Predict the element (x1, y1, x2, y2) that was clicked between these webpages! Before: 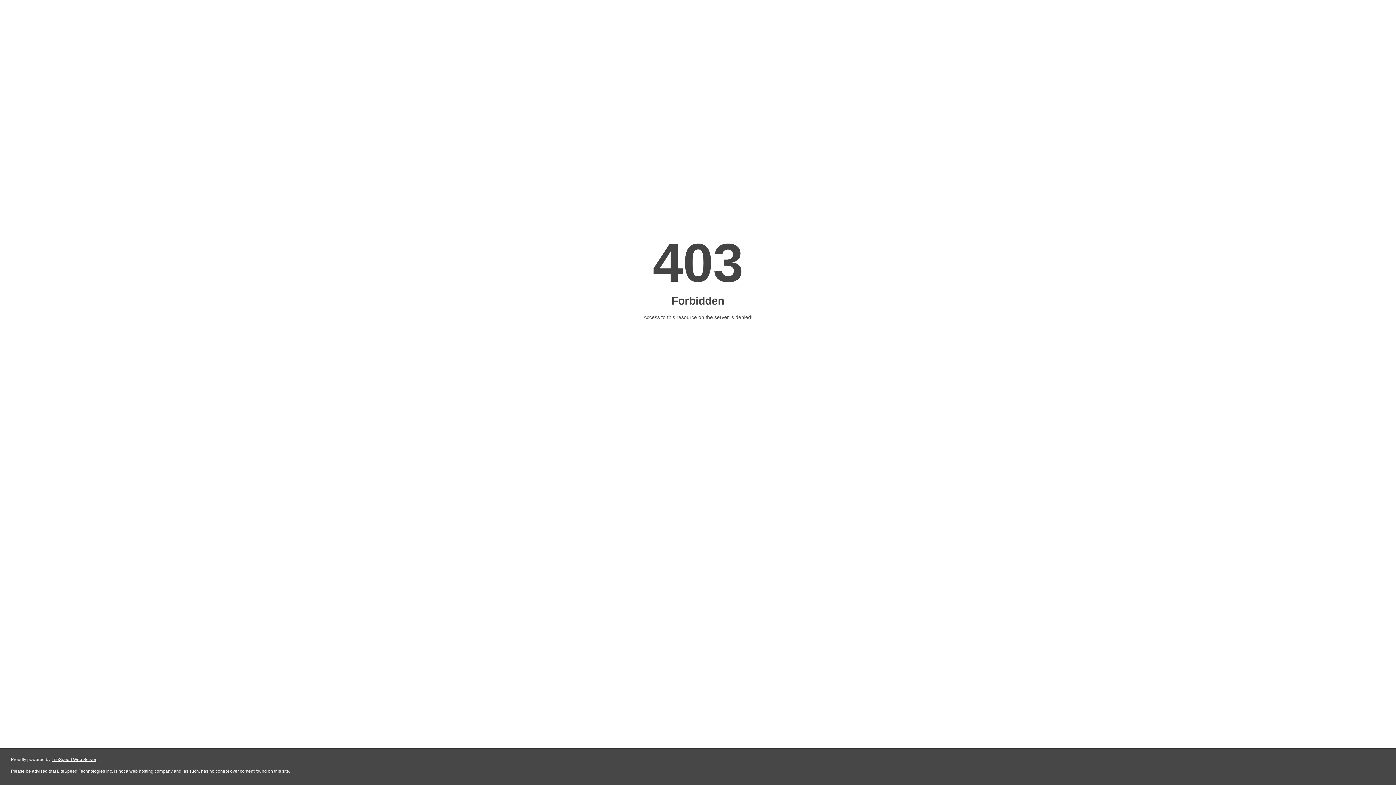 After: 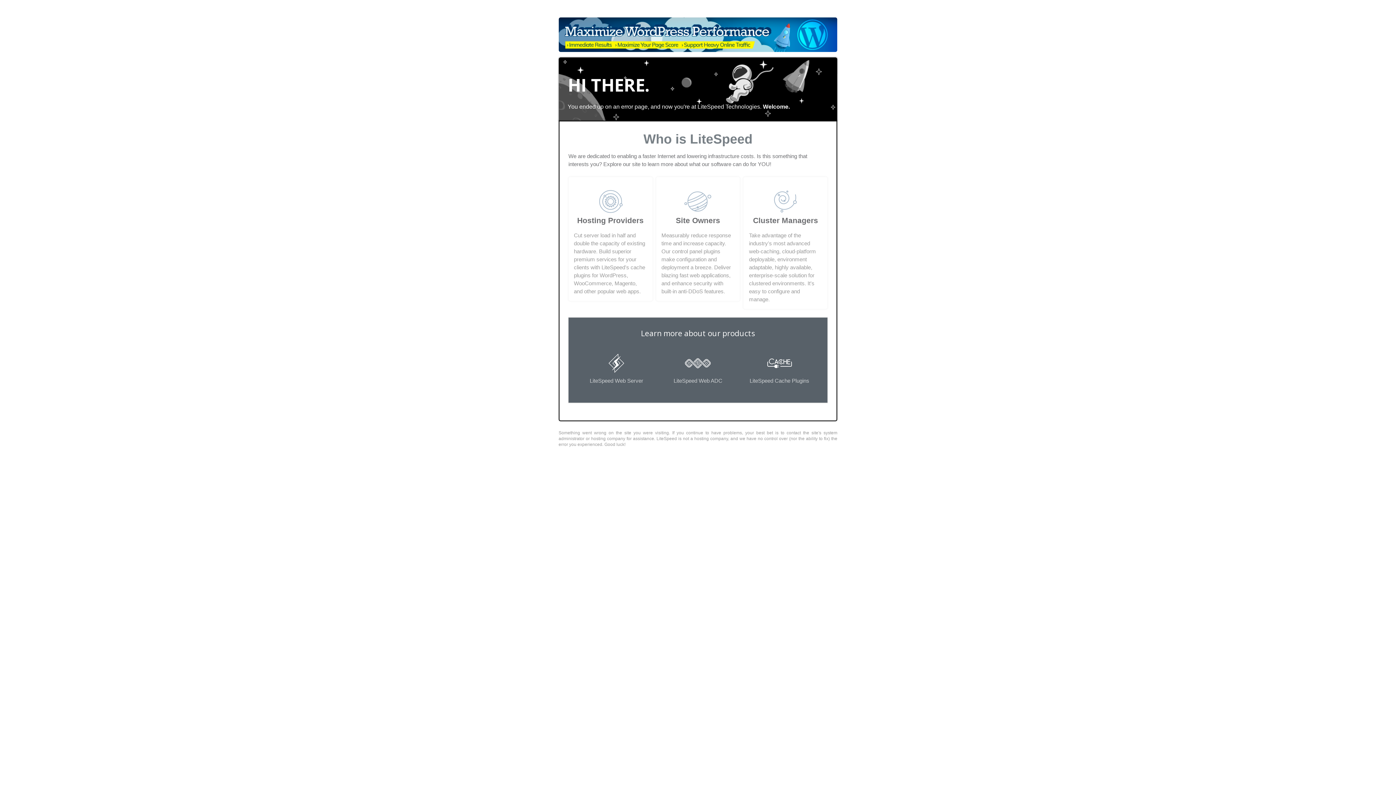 Action: bbox: (51, 757, 96, 762) label: LiteSpeed Web Server